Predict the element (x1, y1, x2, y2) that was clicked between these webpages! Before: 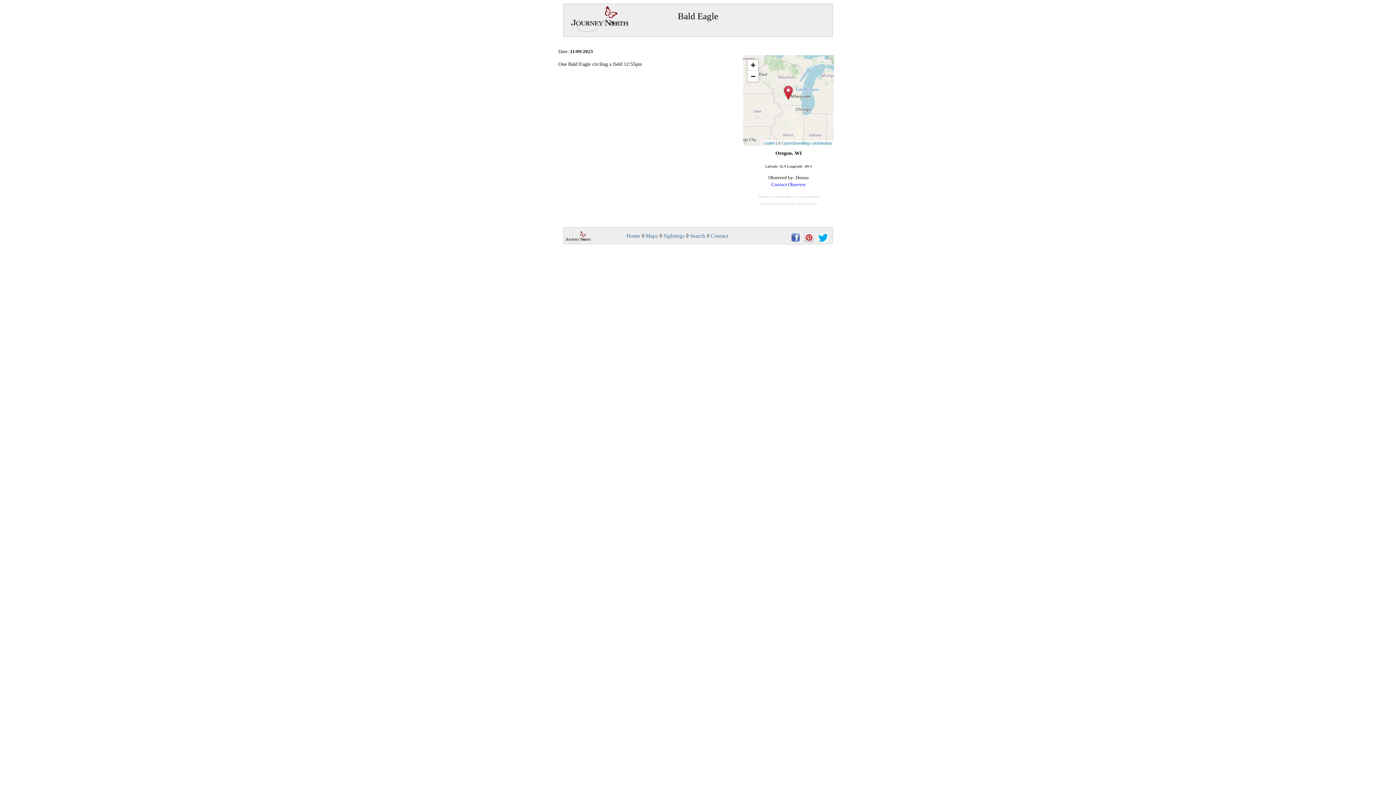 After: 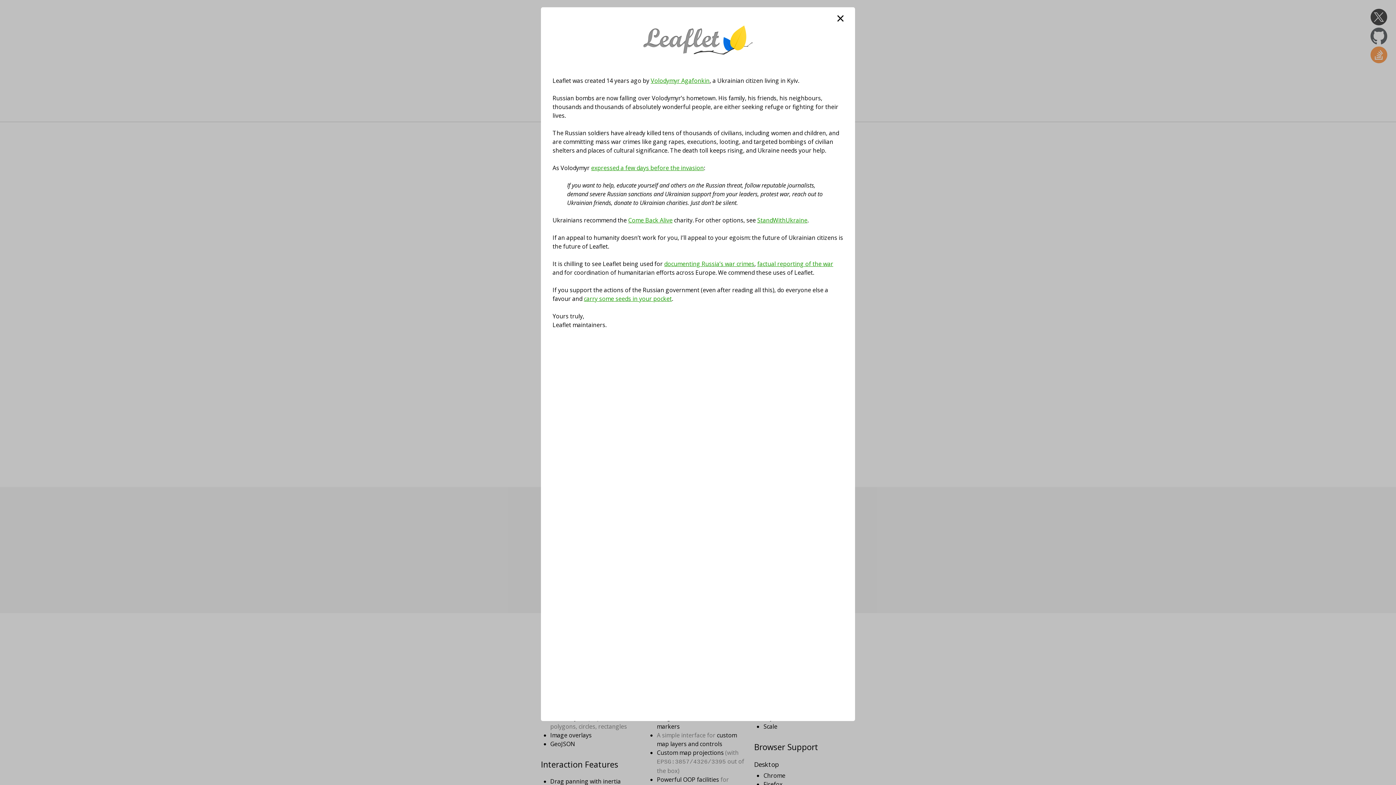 Action: bbox: (763, 141, 774, 145) label: Leaflet